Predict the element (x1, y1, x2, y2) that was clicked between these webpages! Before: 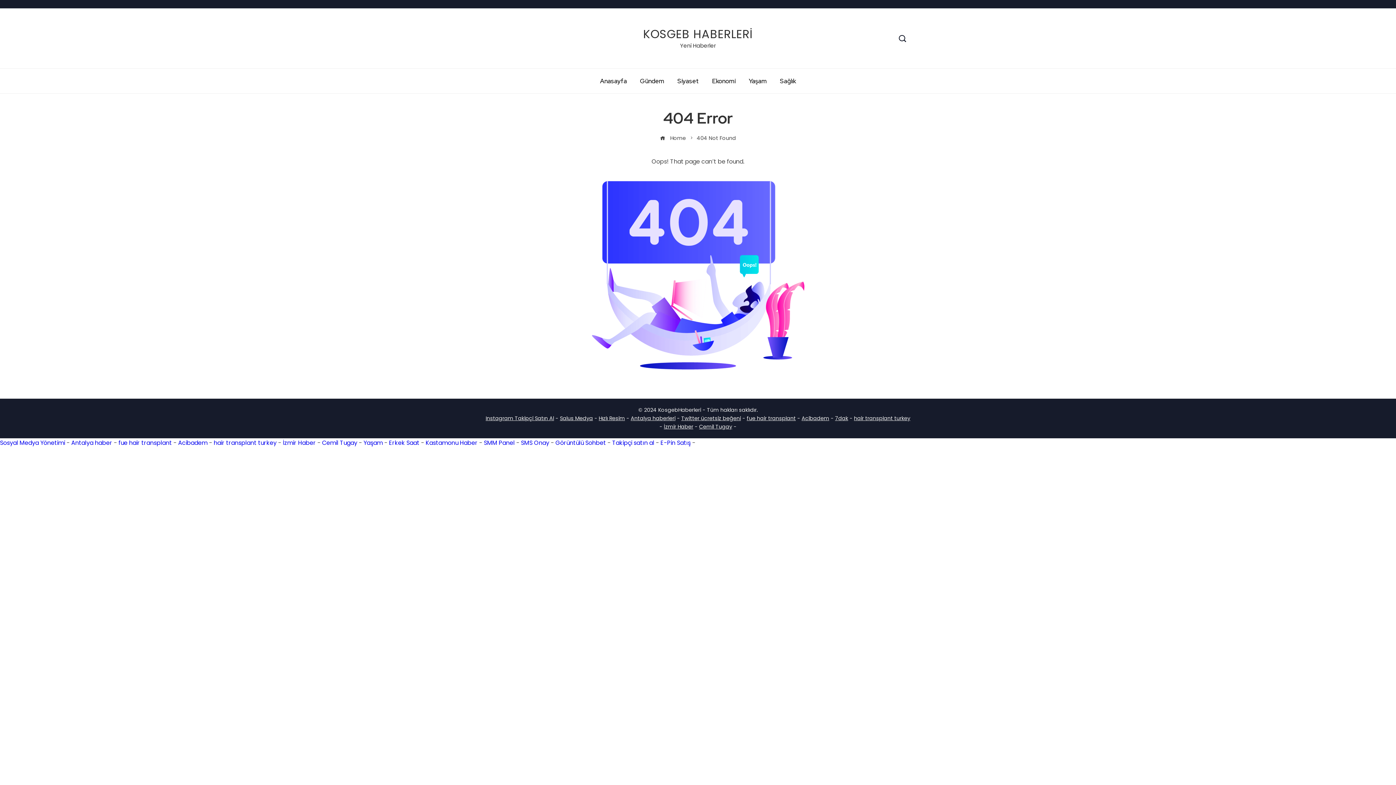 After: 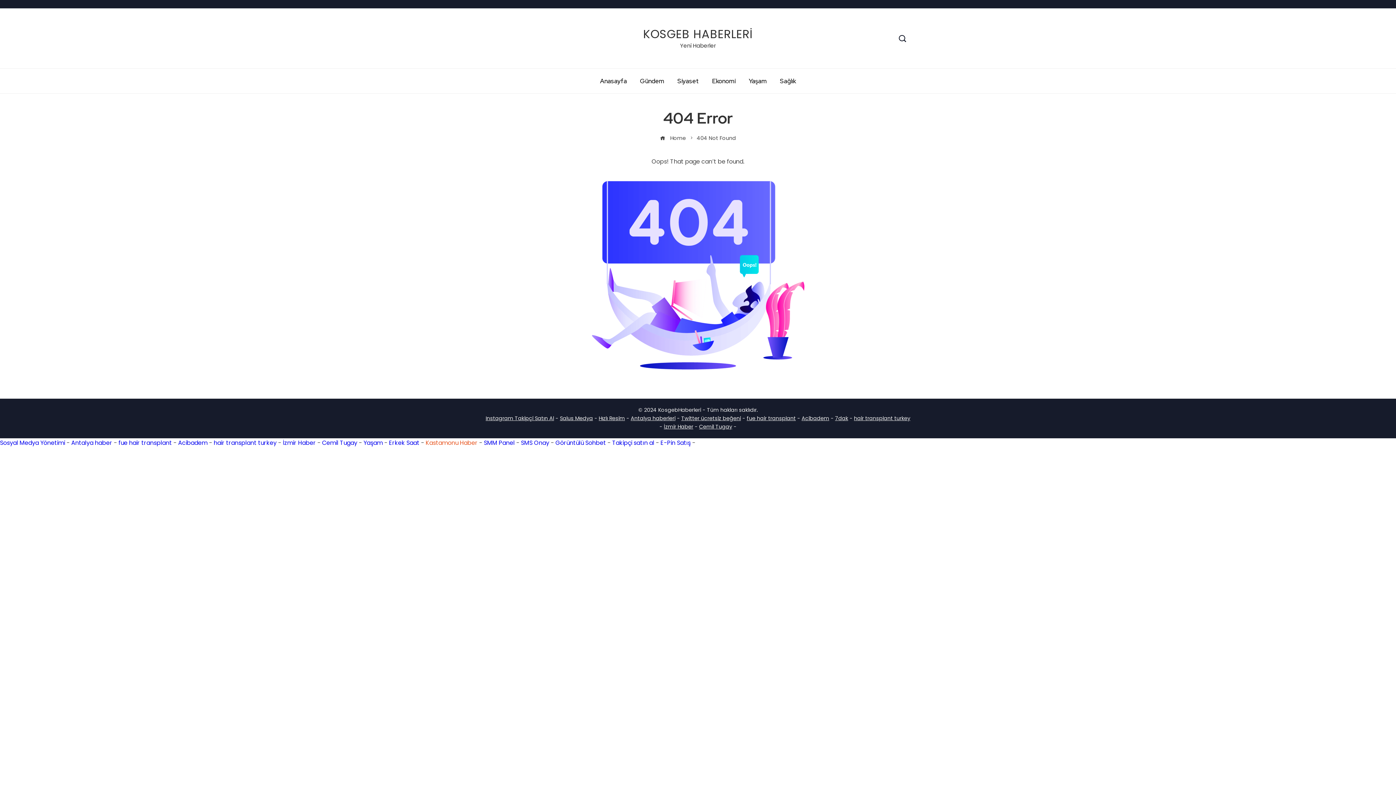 Action: bbox: (425, 438, 477, 447) label: Kastamonu Haber